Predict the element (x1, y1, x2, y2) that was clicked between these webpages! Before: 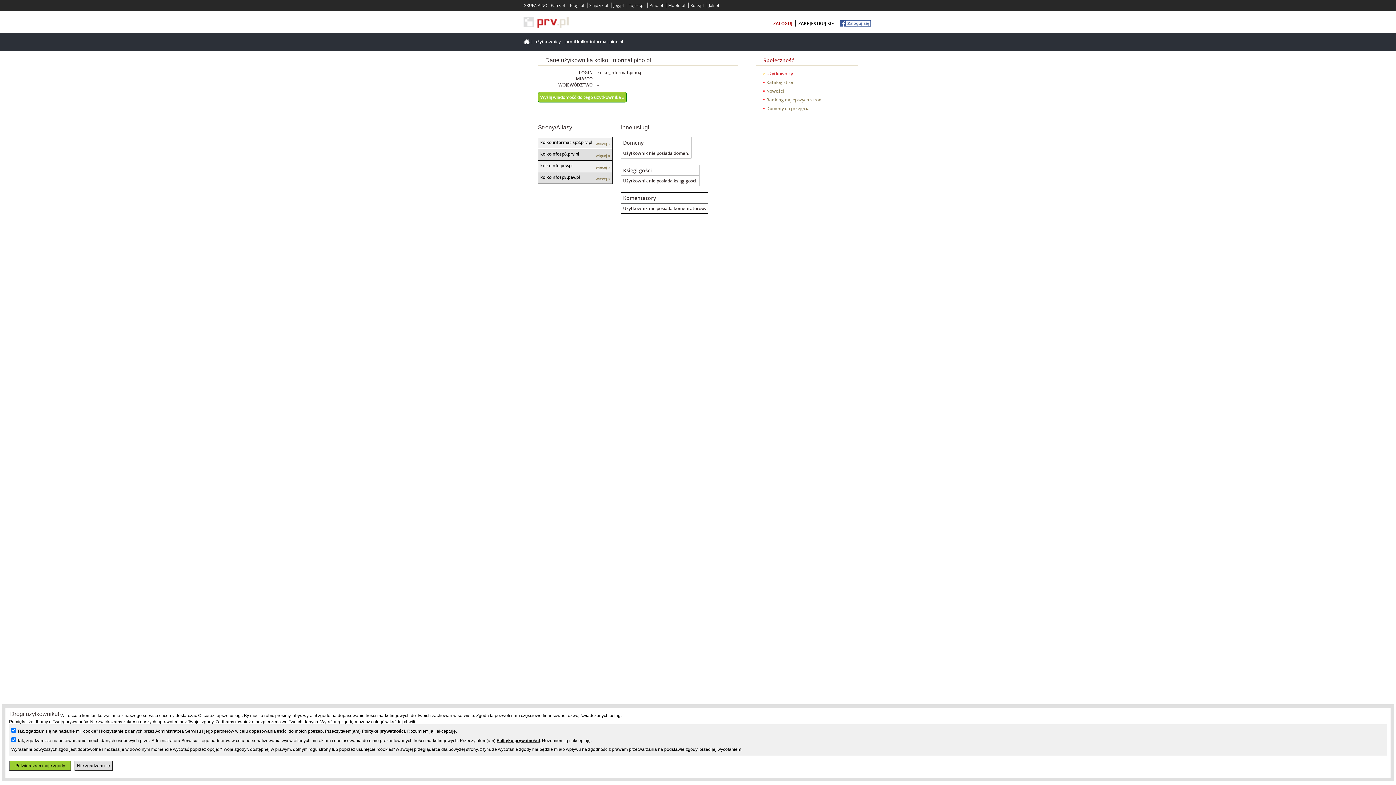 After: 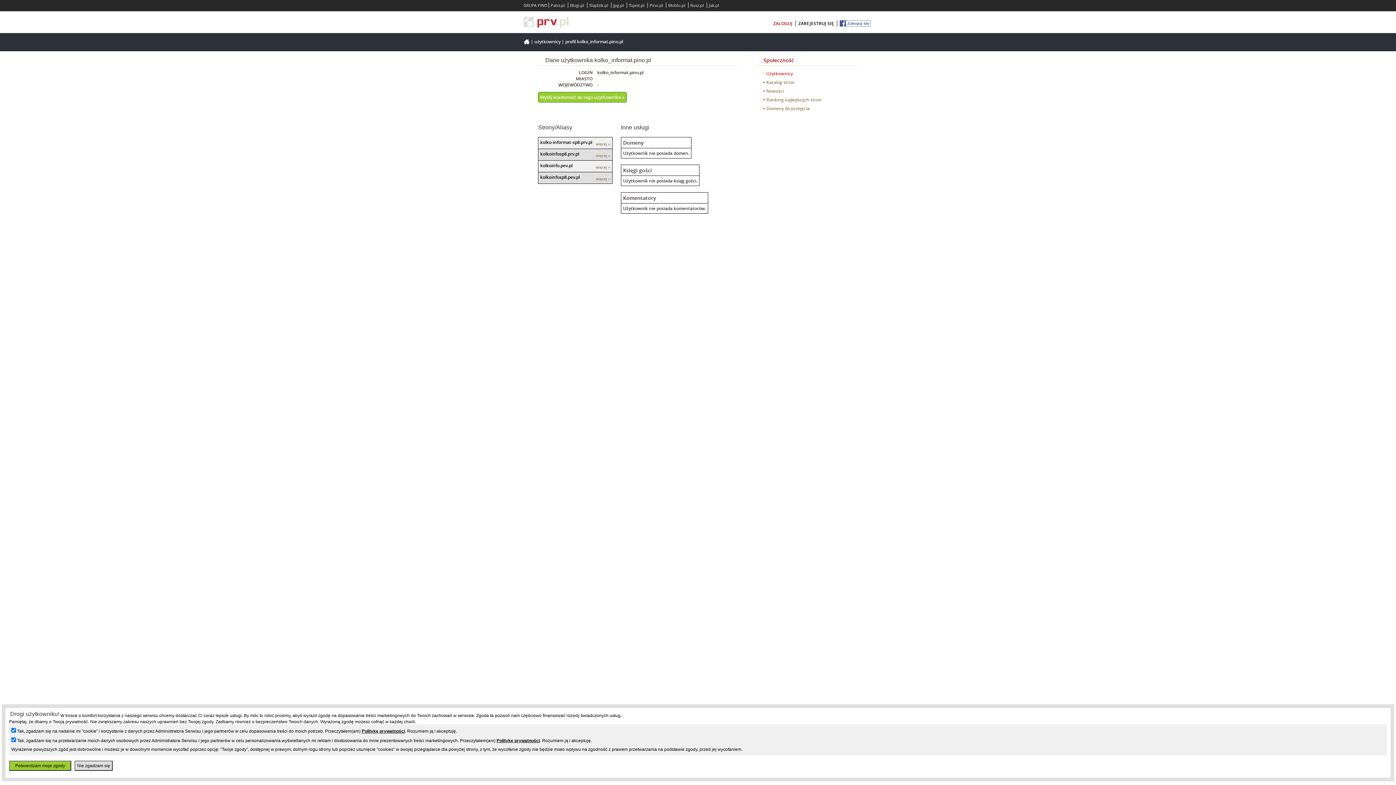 Action: bbox: (688, 2, 705, 8) label: Rusz.pl